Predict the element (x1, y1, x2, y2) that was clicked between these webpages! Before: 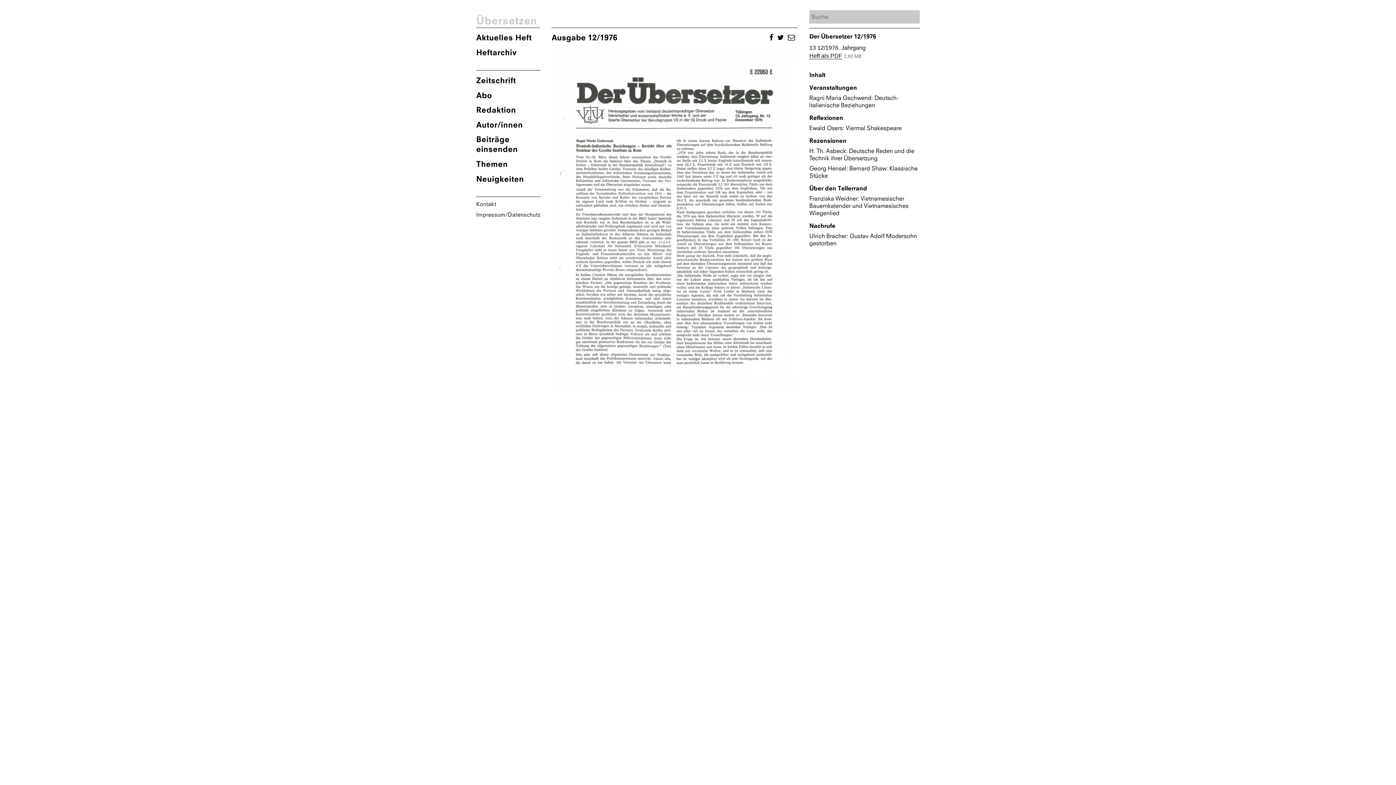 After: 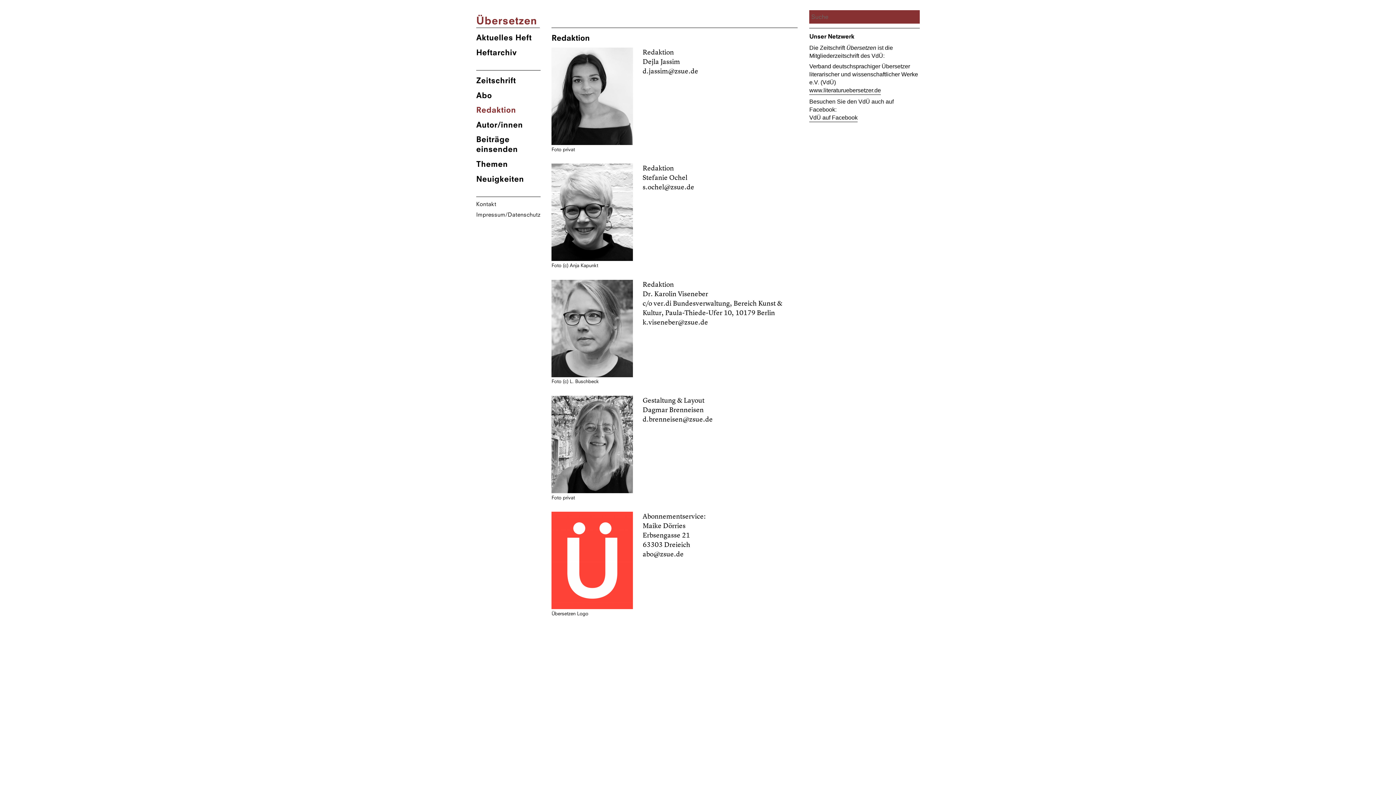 Action: label: Redaktion bbox: (476, 100, 540, 114)